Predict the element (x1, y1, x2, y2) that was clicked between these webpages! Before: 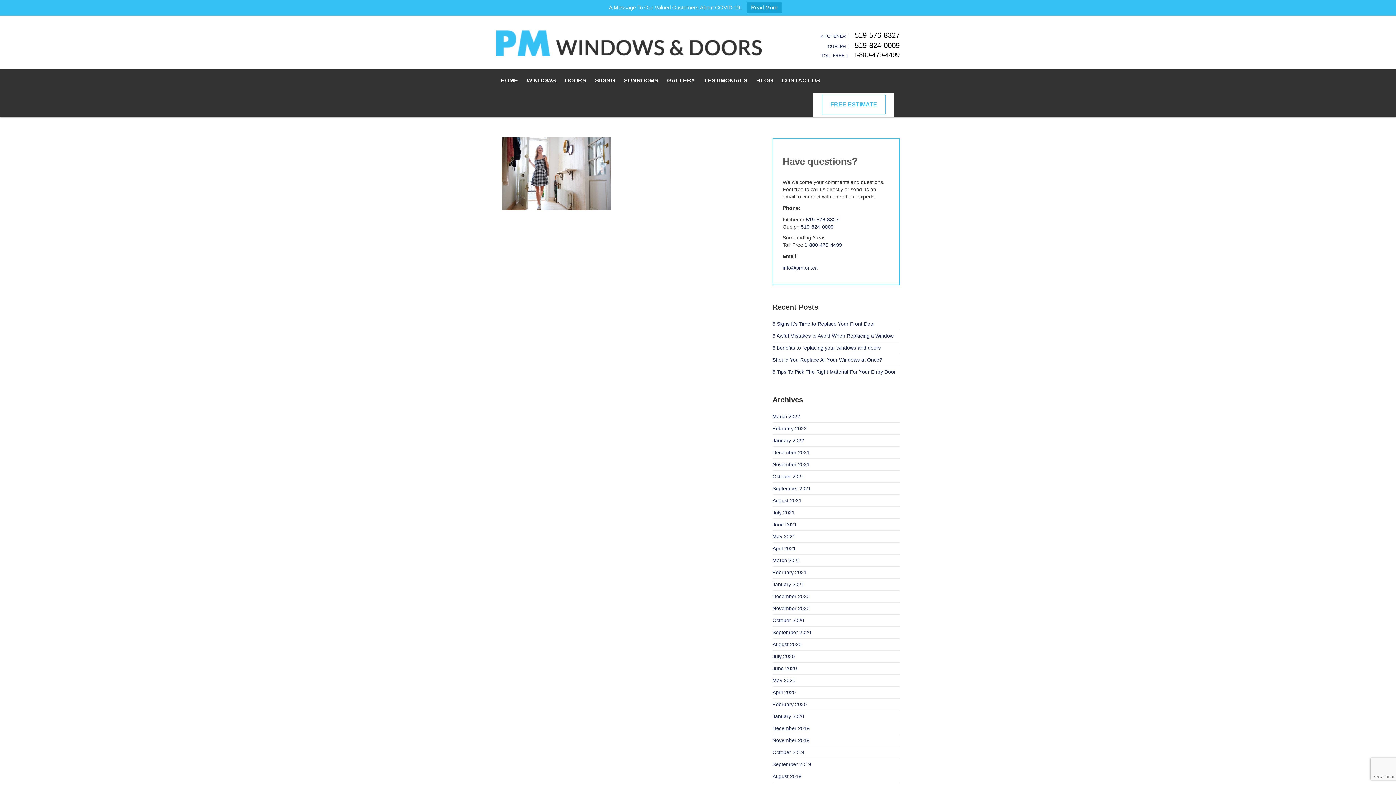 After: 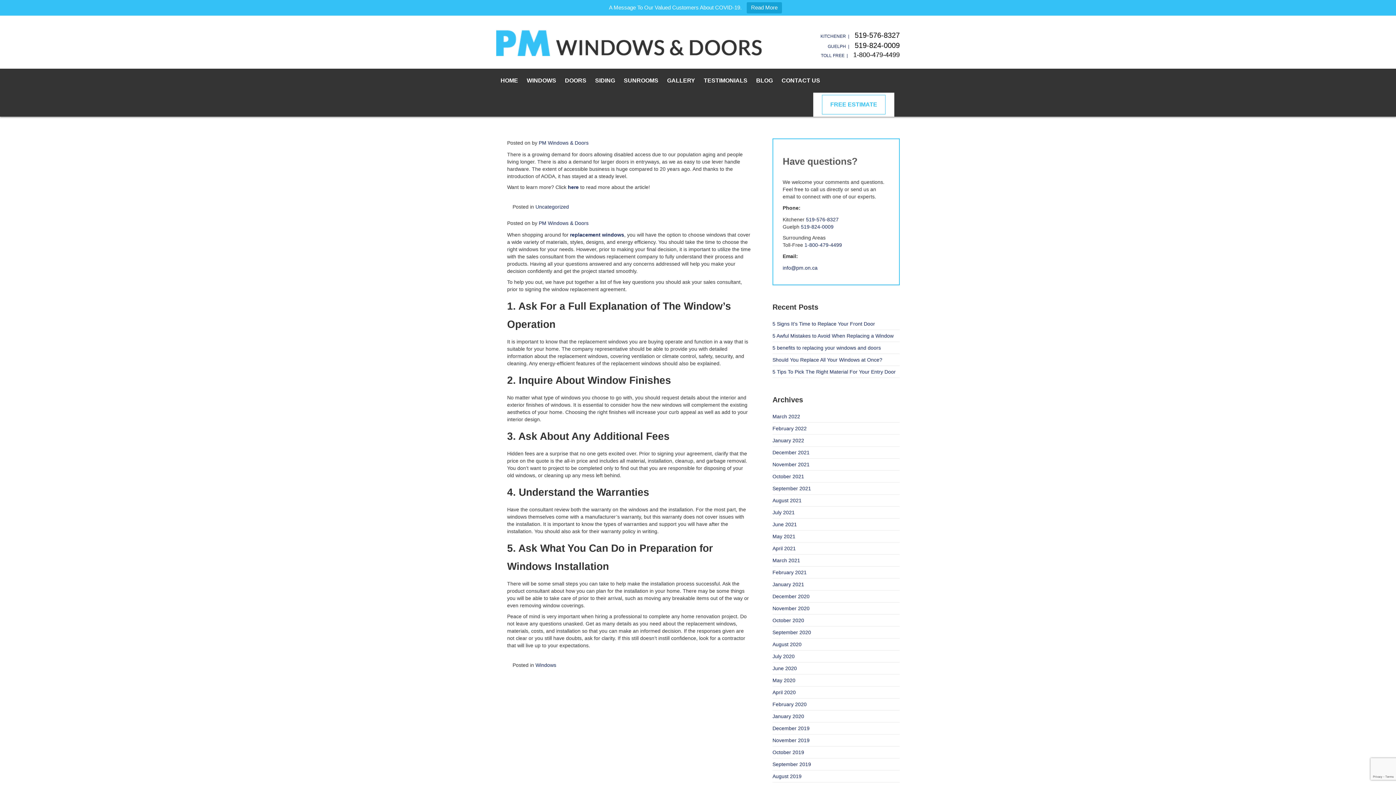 Action: label: September 2020 bbox: (772, 629, 811, 635)